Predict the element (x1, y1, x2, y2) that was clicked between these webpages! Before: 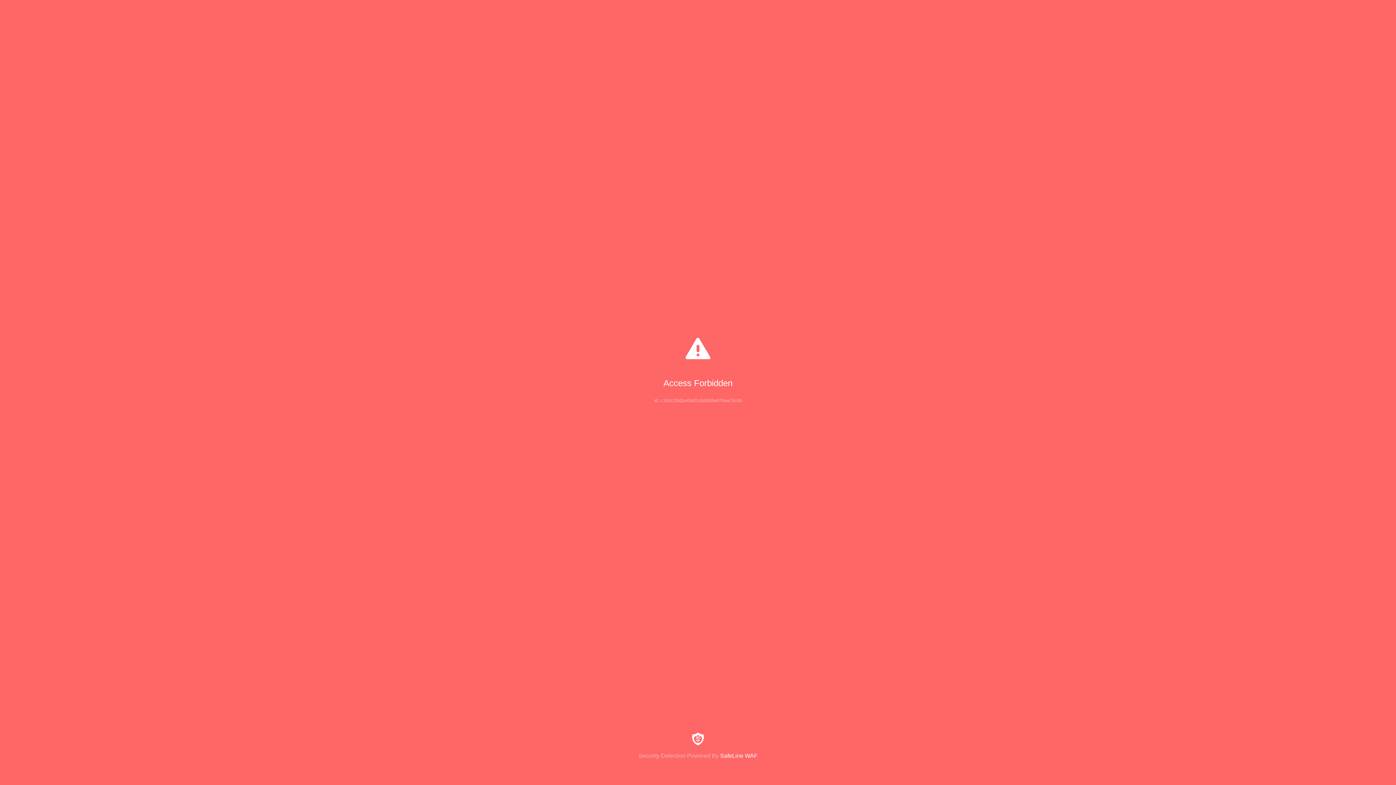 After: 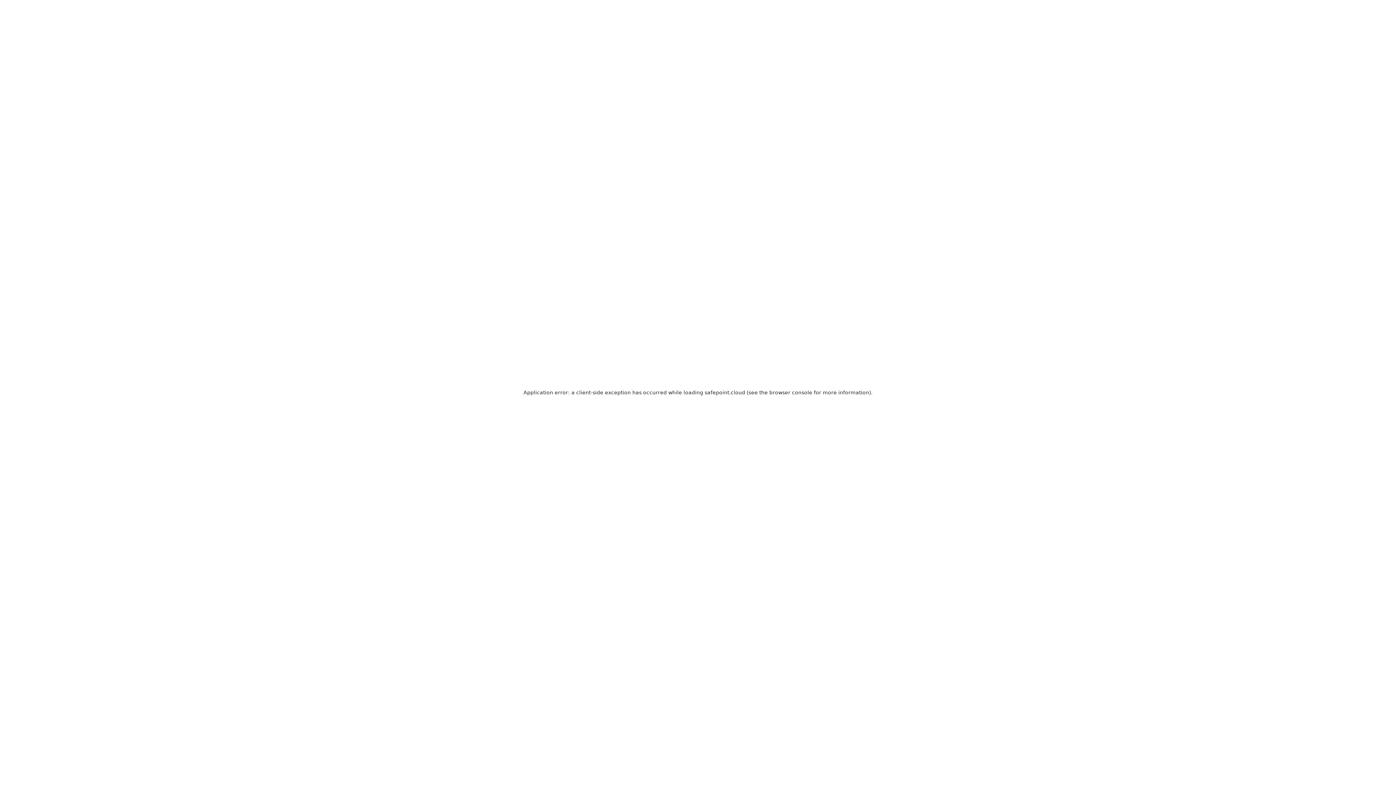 Action: label: Security Detection Powered By SafeLine WAF bbox: (0, 733, 1396, 759)